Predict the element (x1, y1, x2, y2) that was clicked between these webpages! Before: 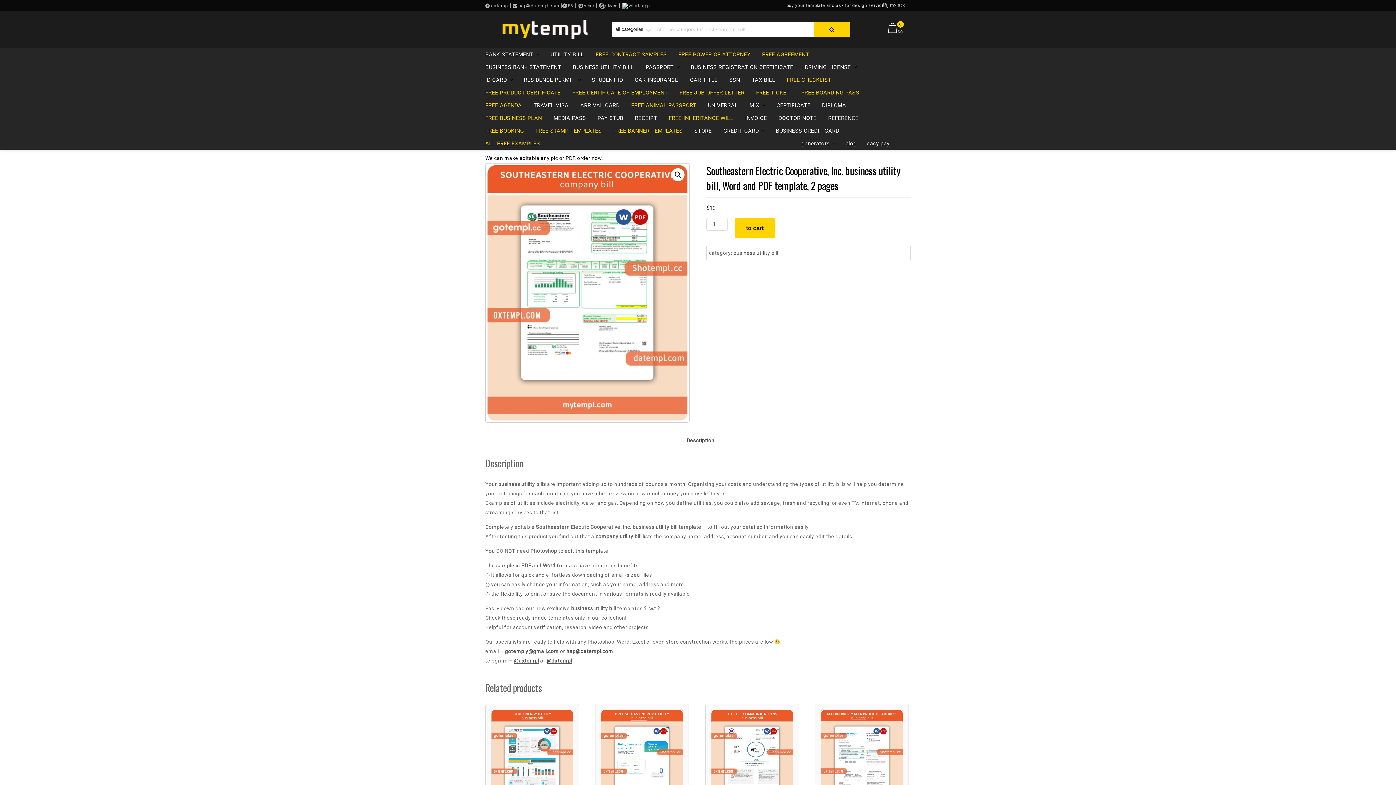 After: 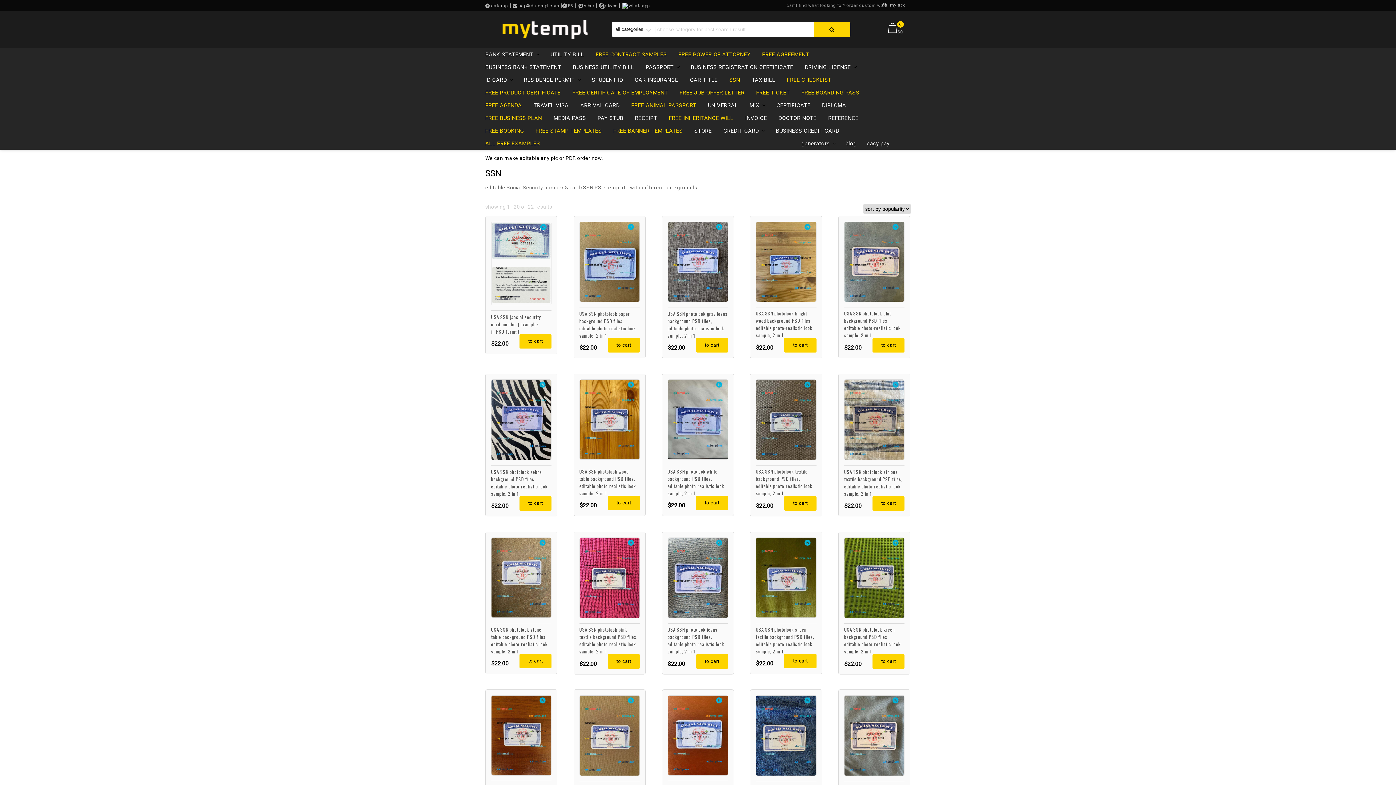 Action: bbox: (729, 73, 750, 86) label: SSN